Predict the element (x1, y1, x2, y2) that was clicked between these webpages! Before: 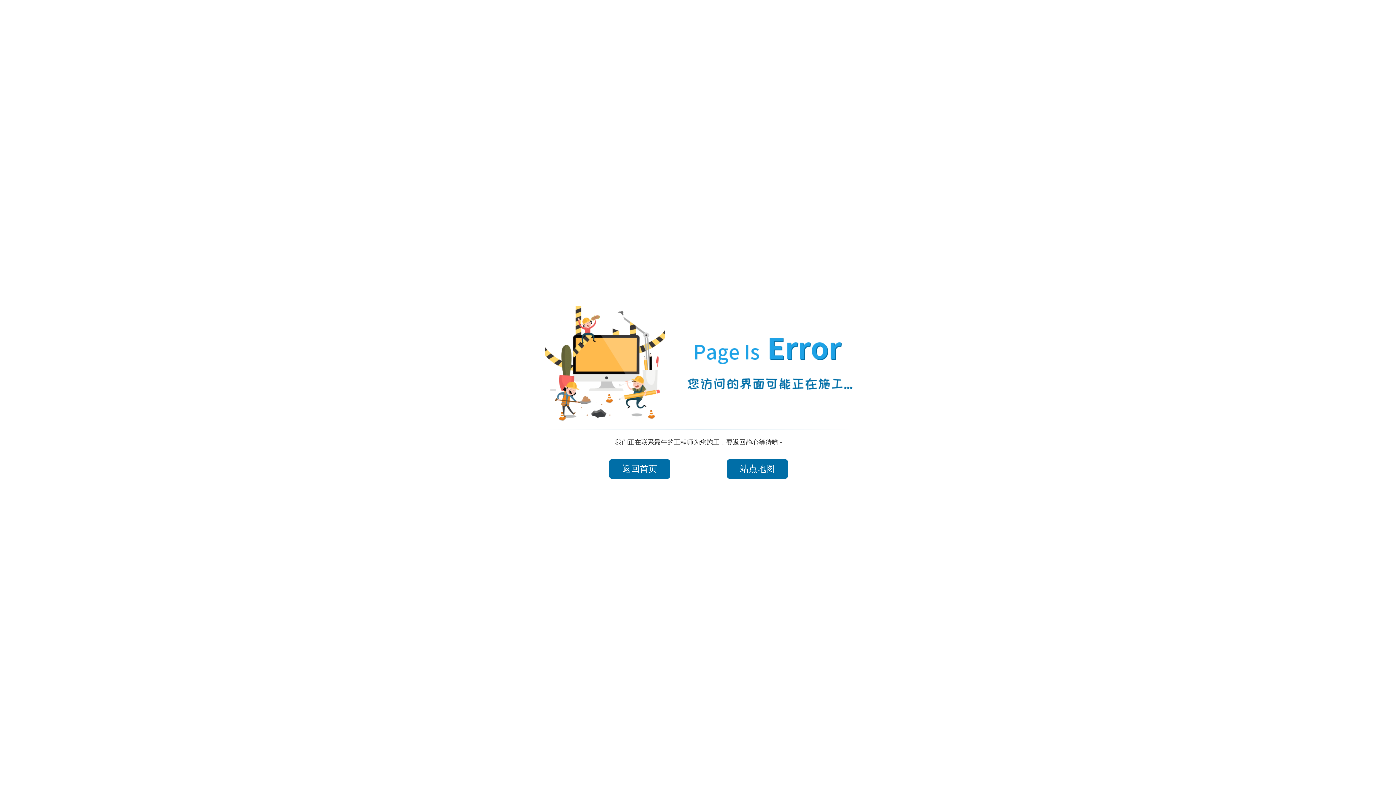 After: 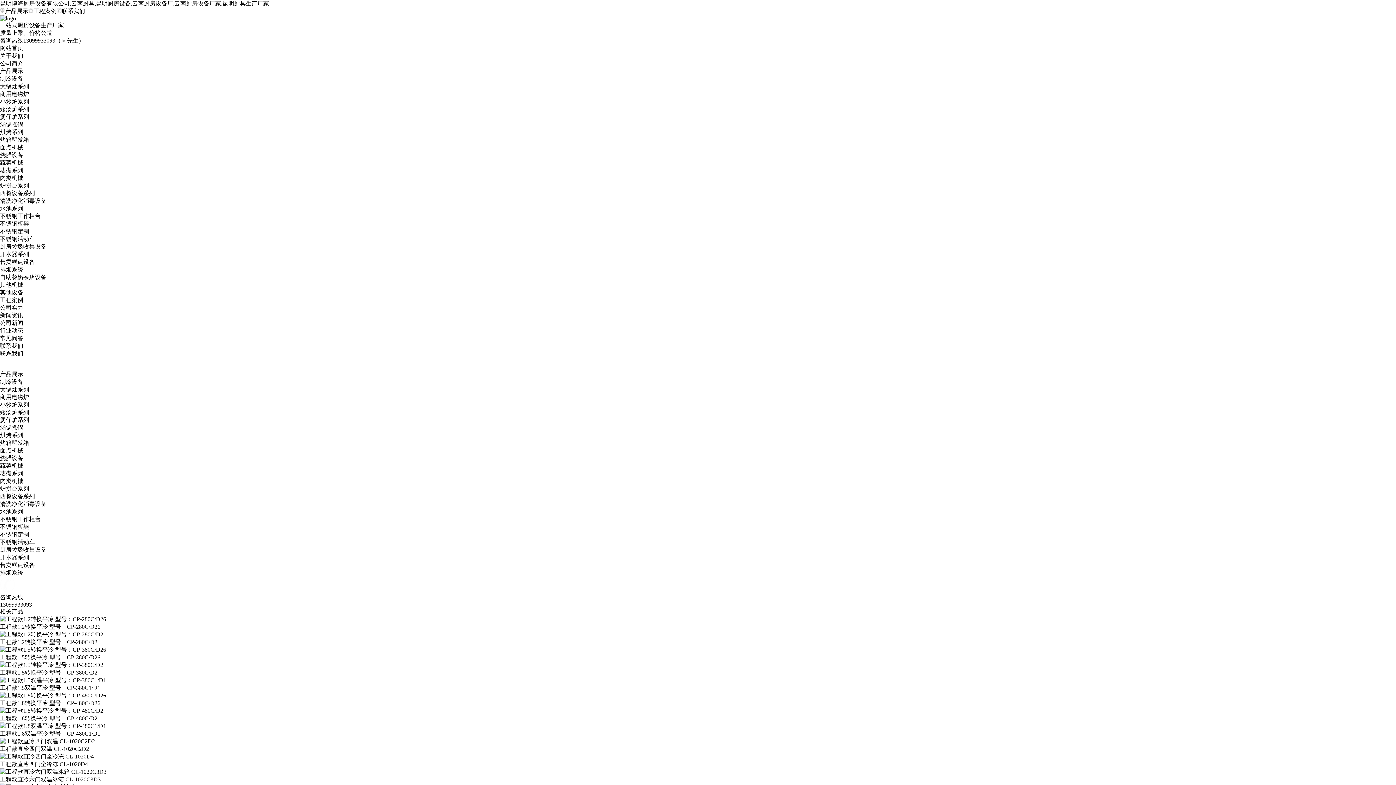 Action: bbox: (609, 459, 670, 479) label: 返回首页